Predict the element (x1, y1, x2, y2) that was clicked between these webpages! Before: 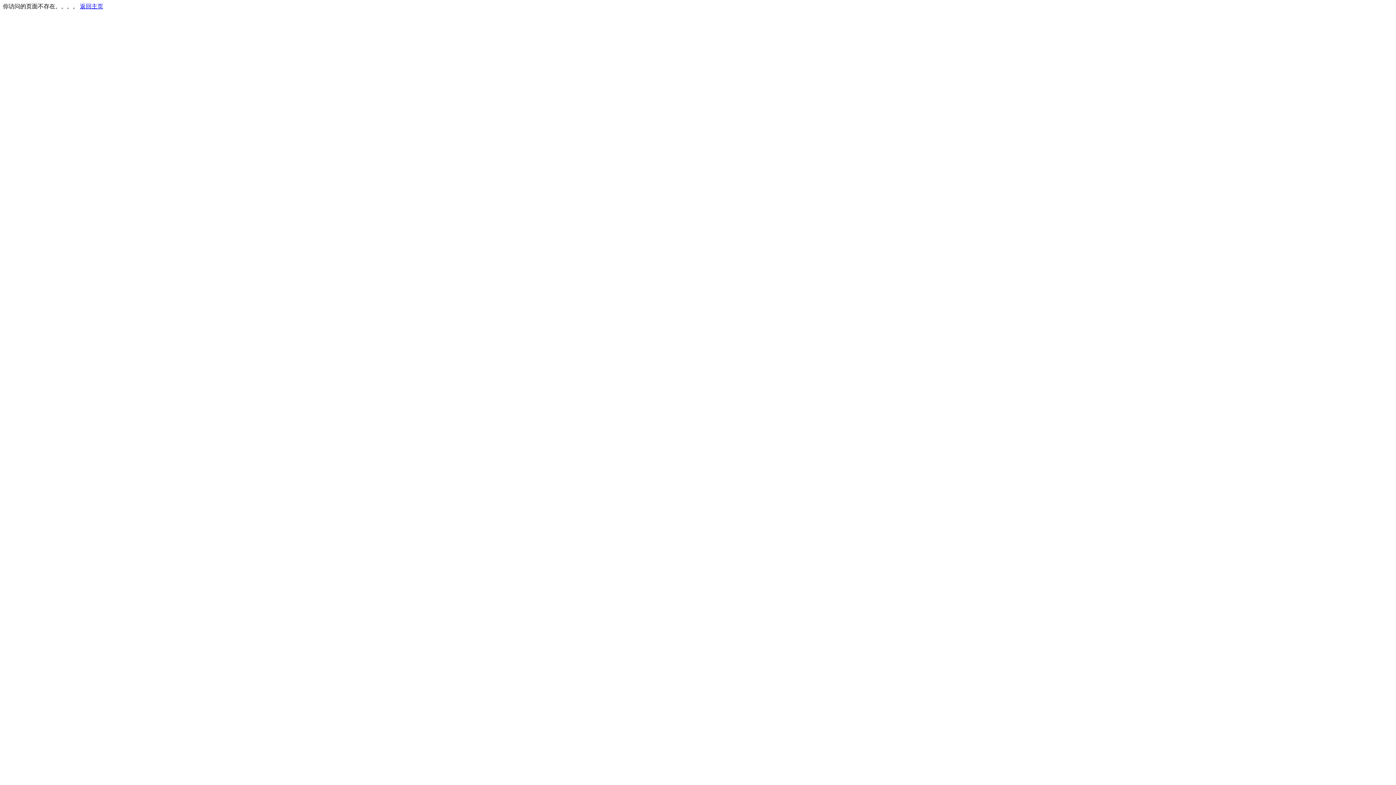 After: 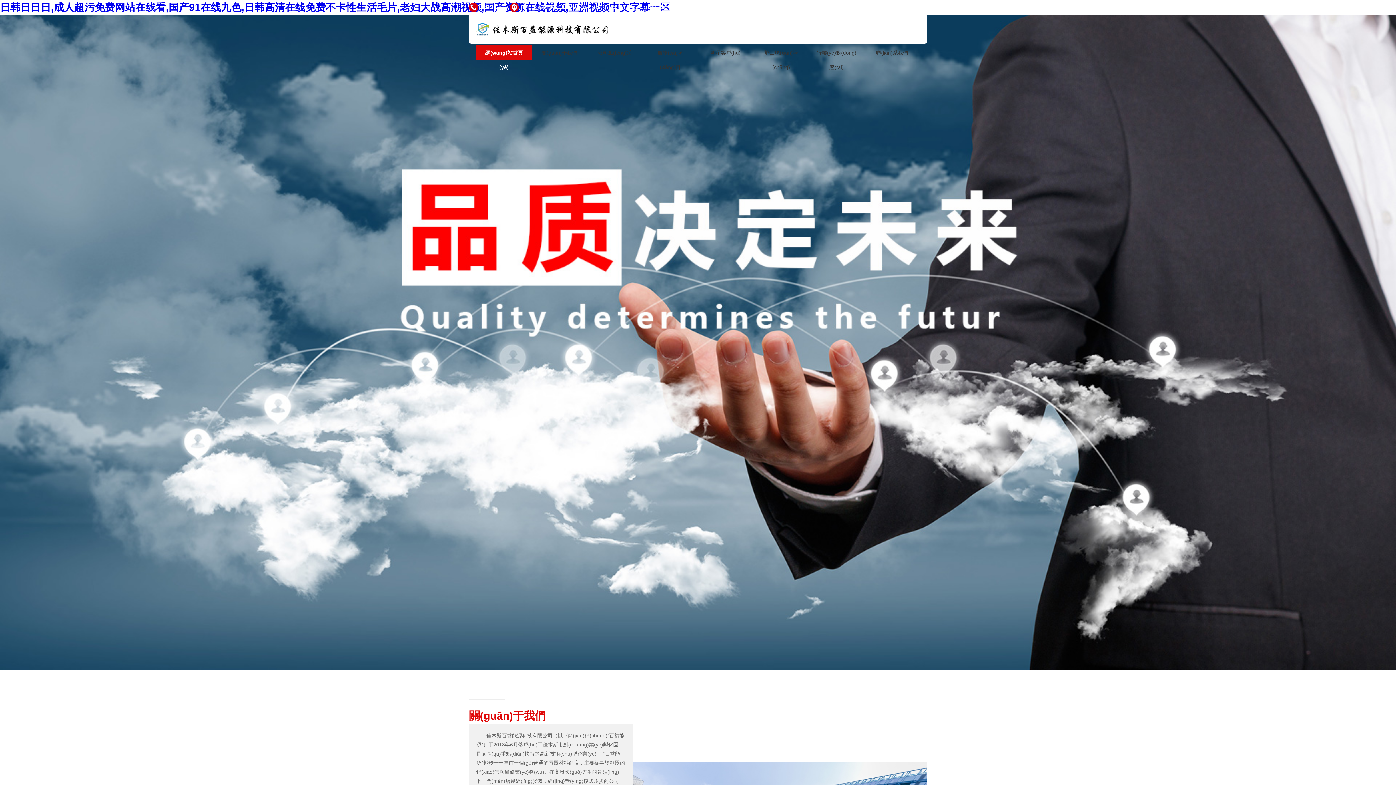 Action: bbox: (80, 3, 103, 9) label: 返回主页